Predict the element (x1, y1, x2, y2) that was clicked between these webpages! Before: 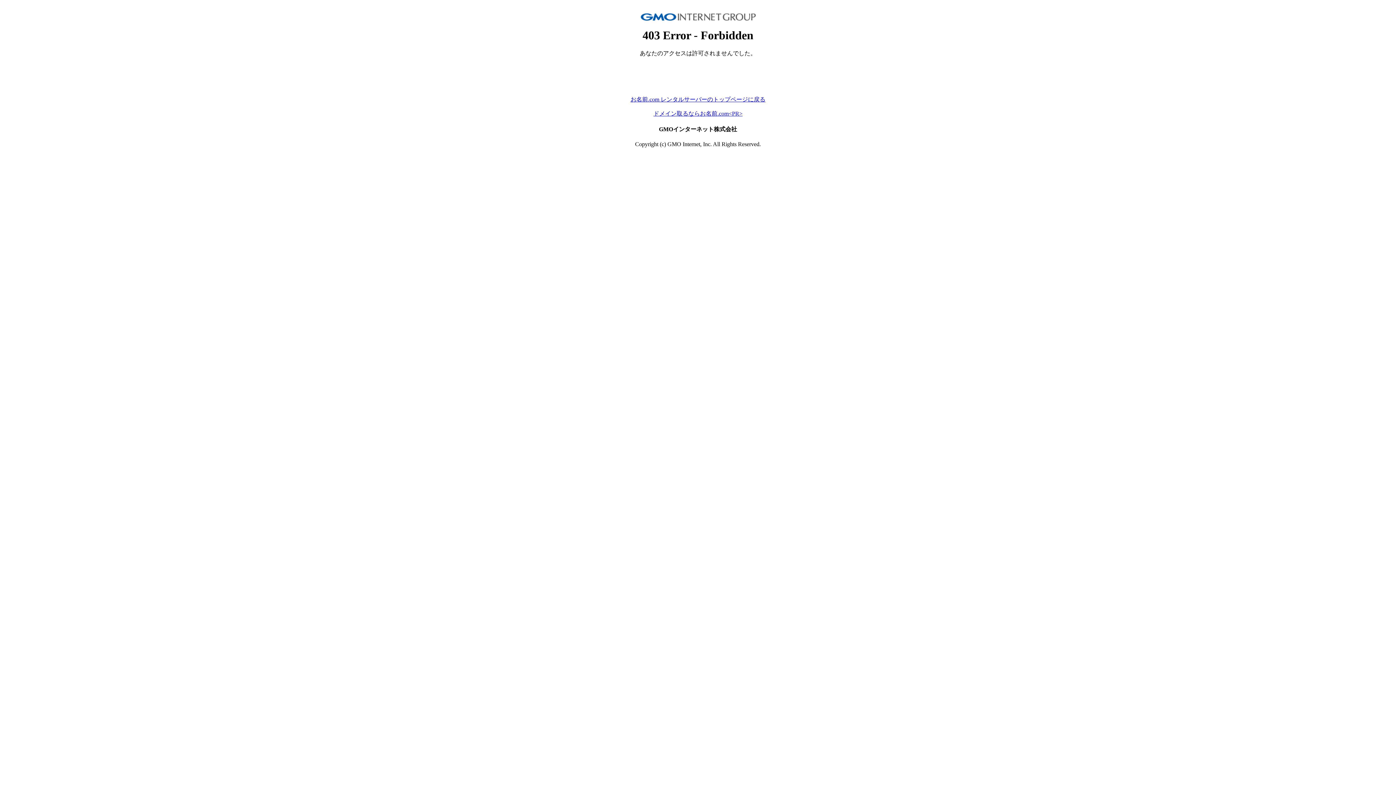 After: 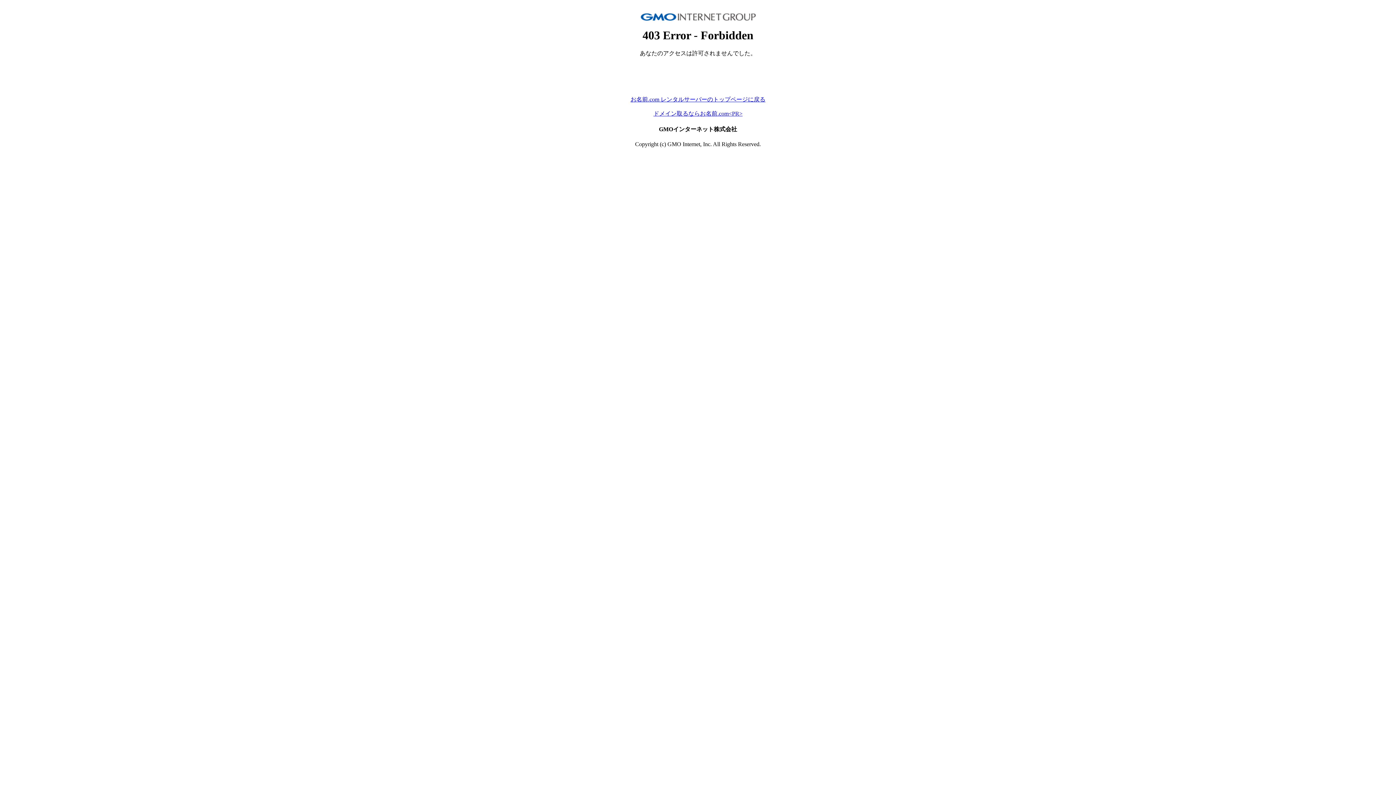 Action: label: お名前.com レンタルサーバーのトップページに戻る bbox: (630, 96, 765, 102)